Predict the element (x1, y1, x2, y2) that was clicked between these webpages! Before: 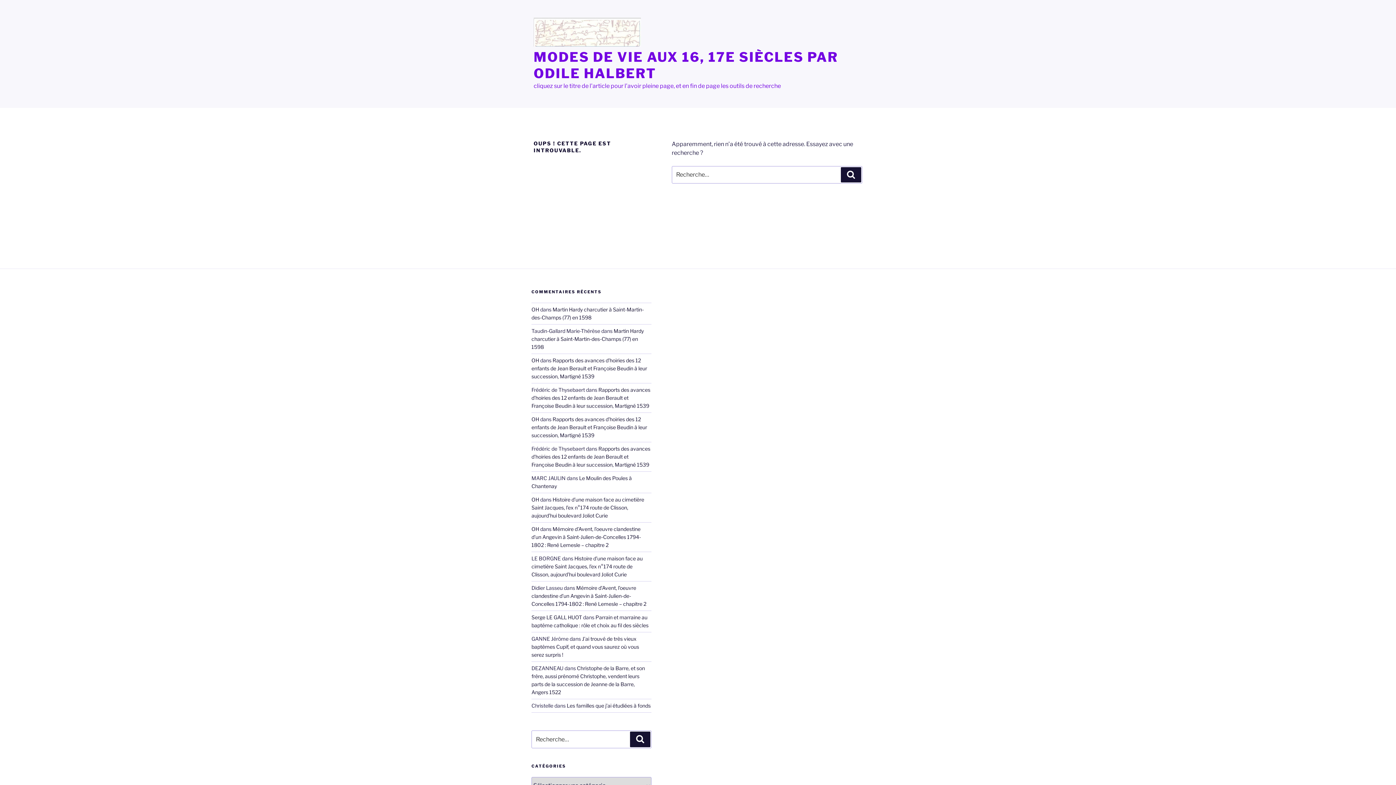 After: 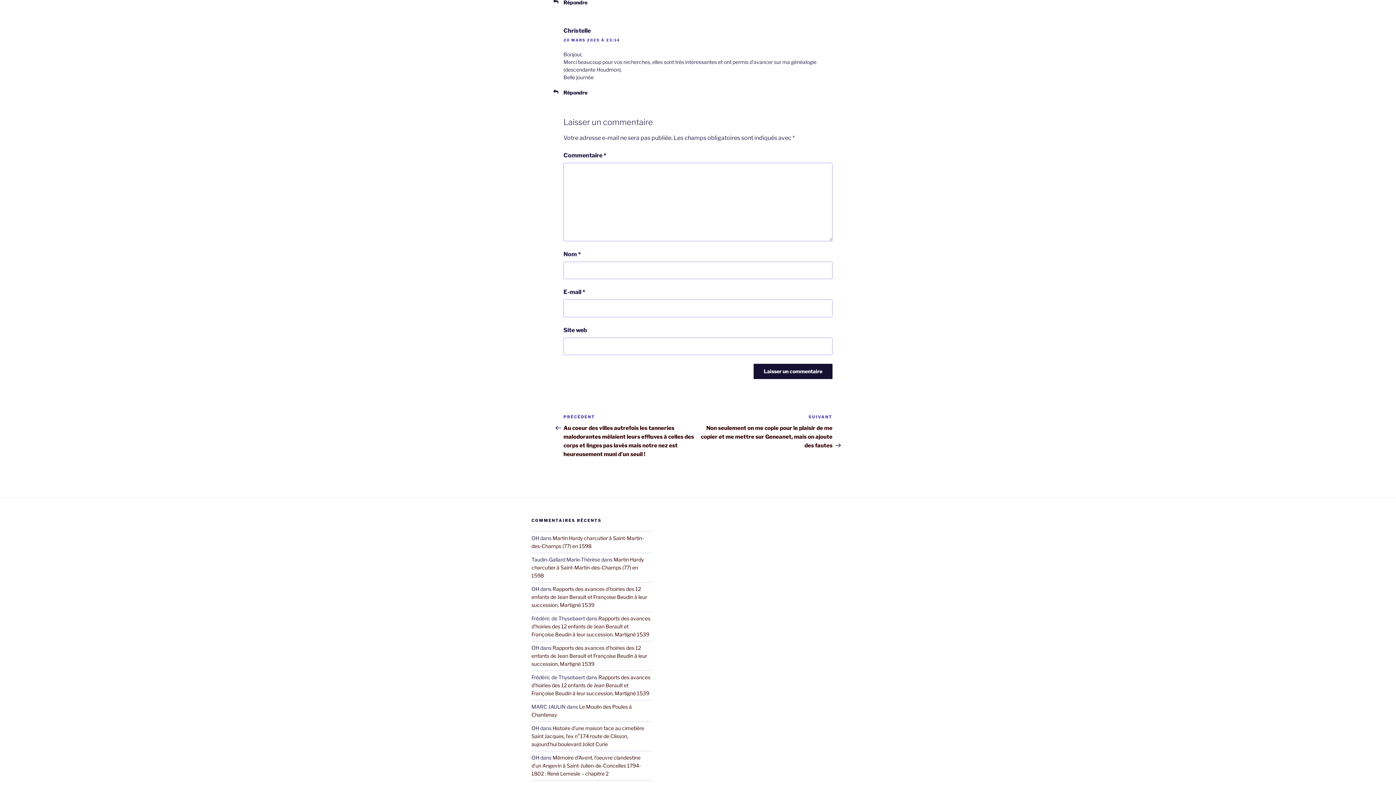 Action: bbox: (566, 703, 650, 709) label: Les familles que j’ai étudiées à fonds